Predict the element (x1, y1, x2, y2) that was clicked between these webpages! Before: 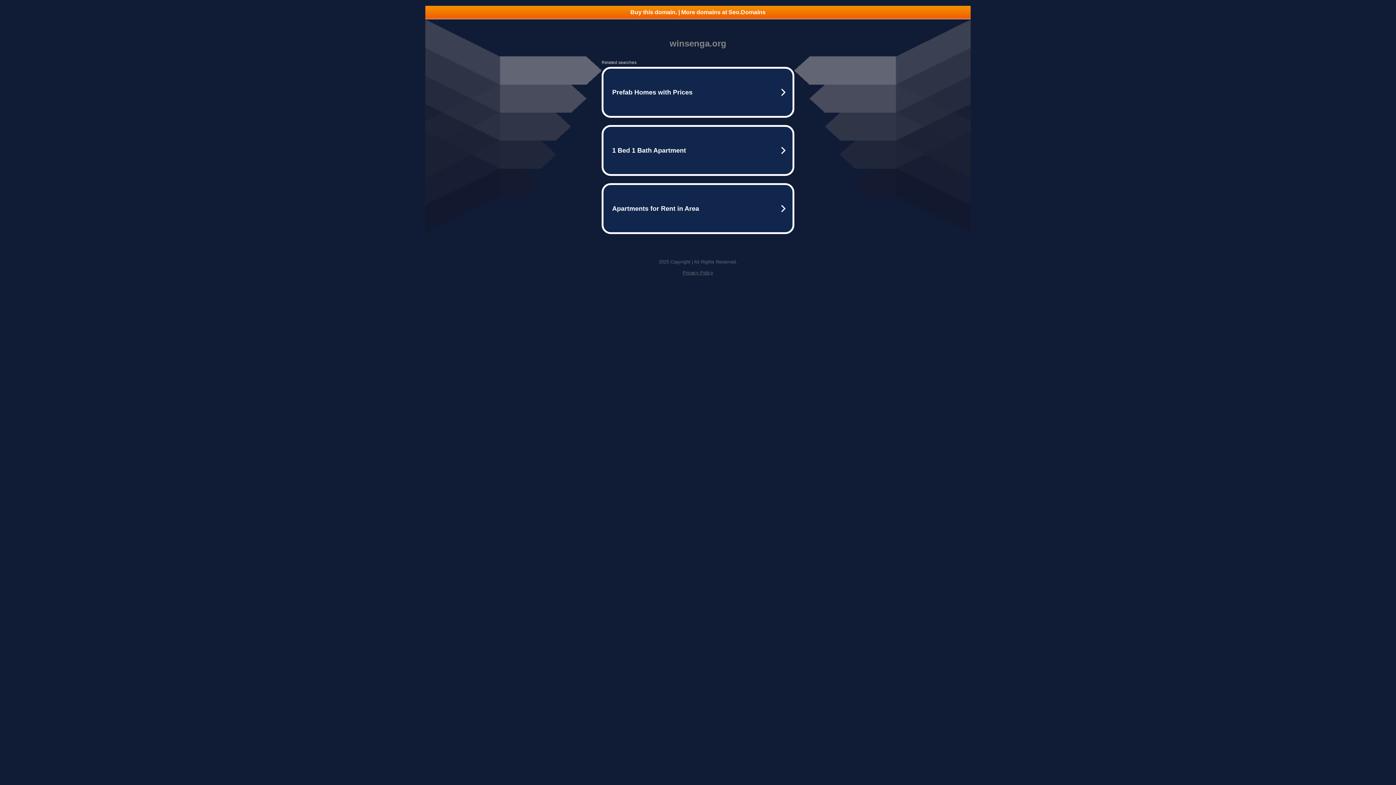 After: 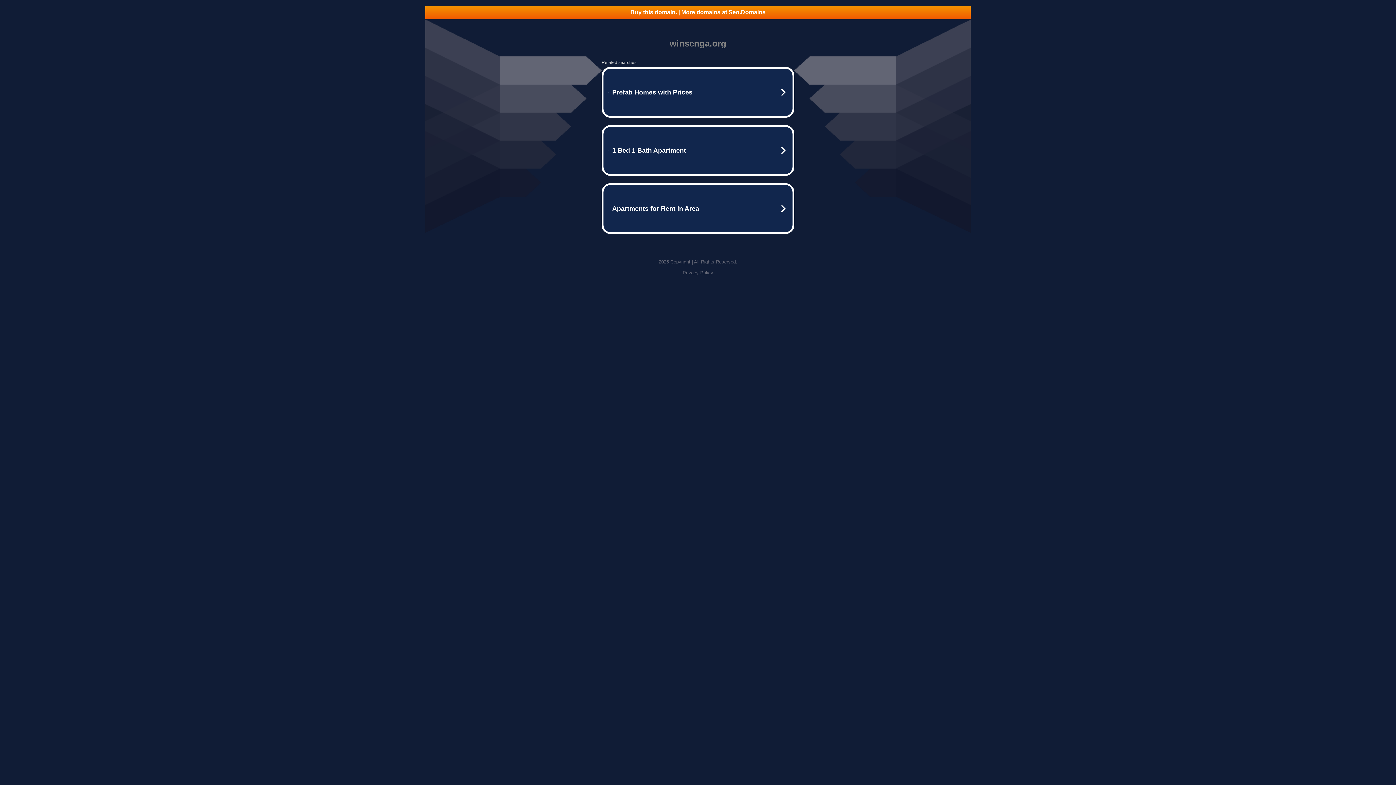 Action: bbox: (682, 270, 713, 275) label: Privacy Policy